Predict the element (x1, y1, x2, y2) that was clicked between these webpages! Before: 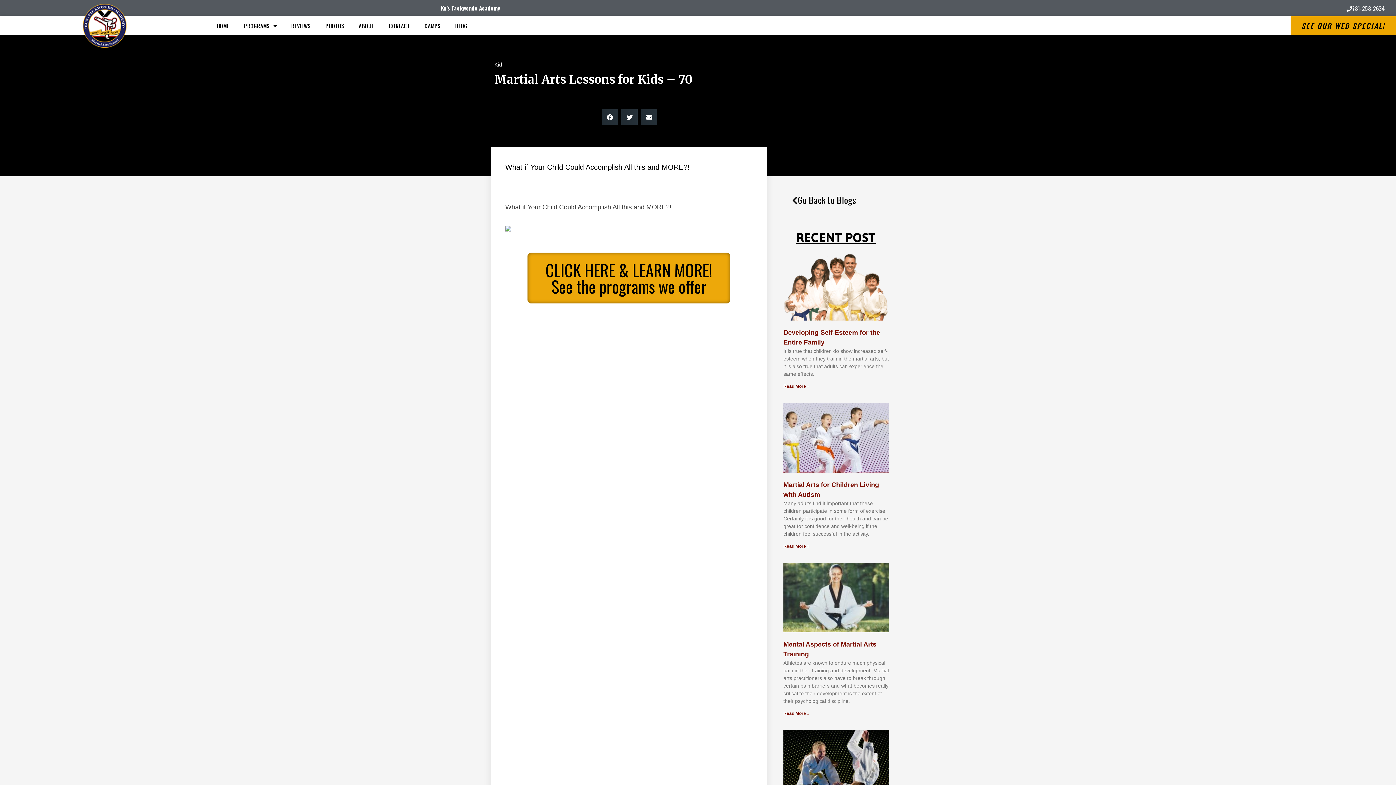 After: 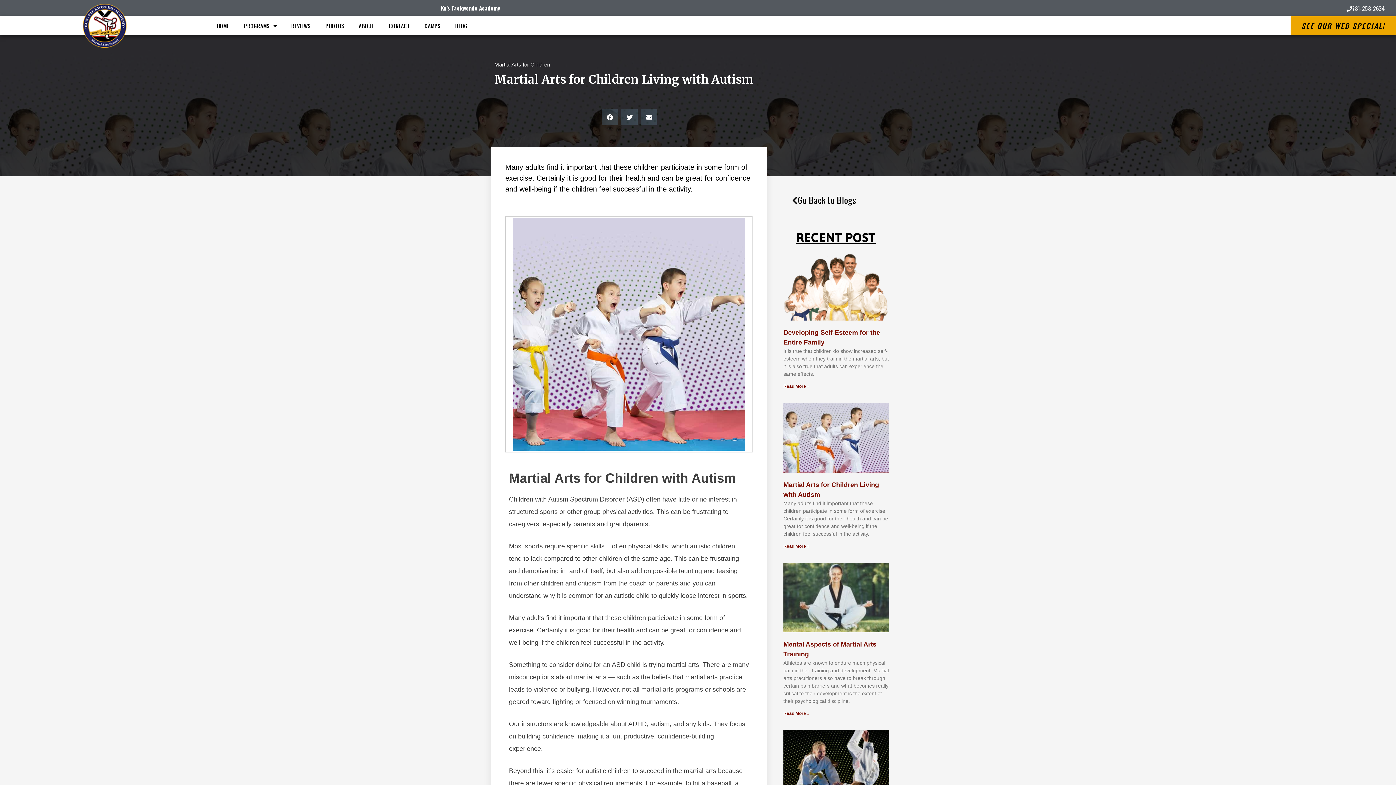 Action: bbox: (783, 403, 889, 473)